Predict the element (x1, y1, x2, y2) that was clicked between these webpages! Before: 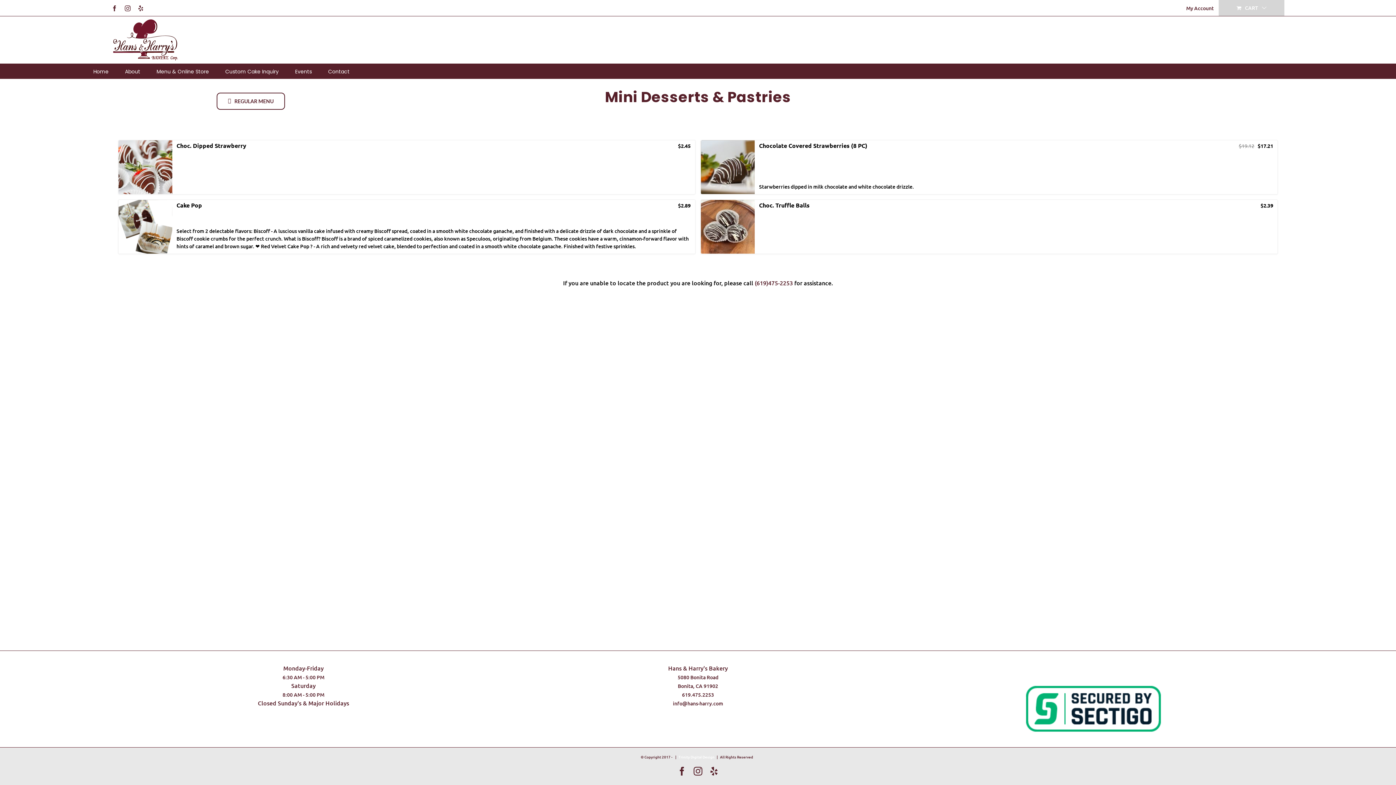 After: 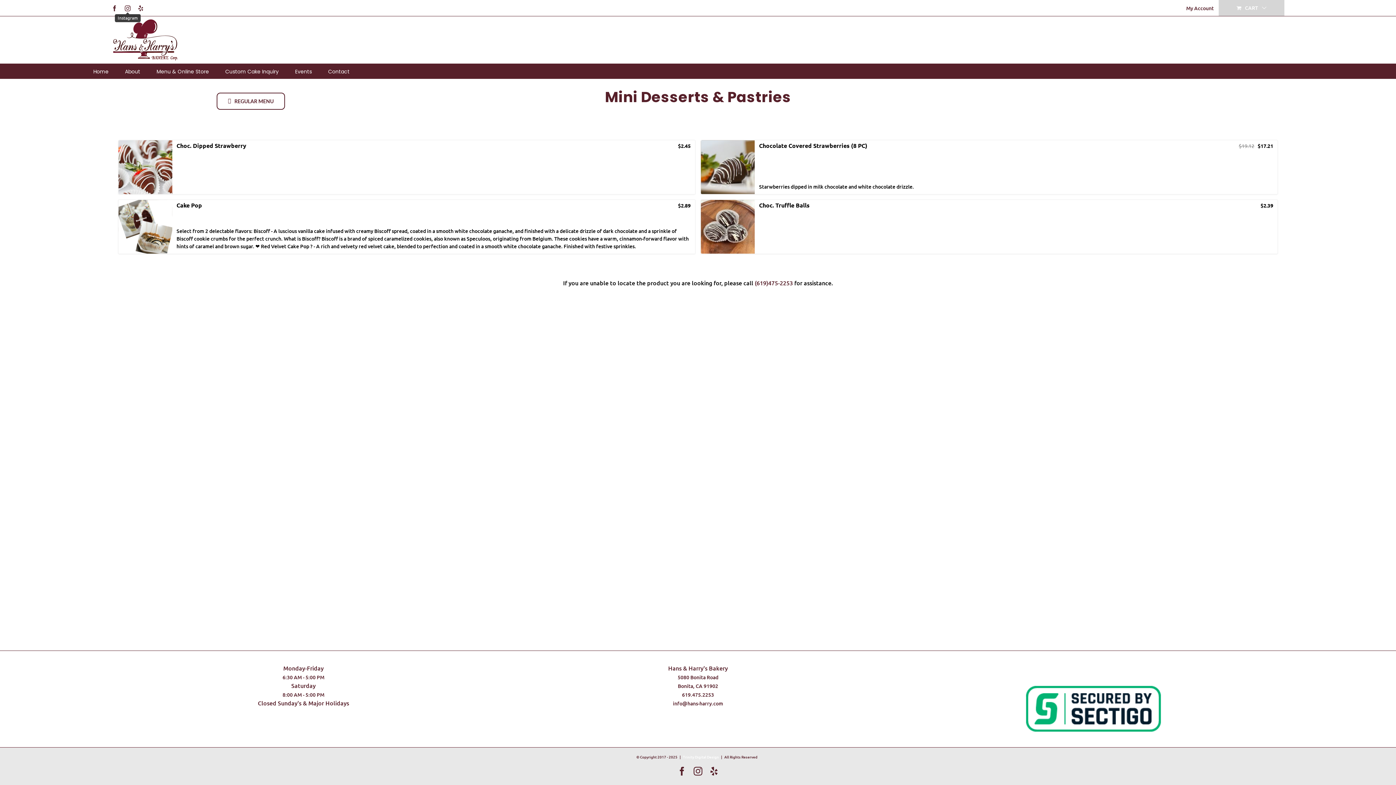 Action: label: Instagram bbox: (124, 5, 130, 11)